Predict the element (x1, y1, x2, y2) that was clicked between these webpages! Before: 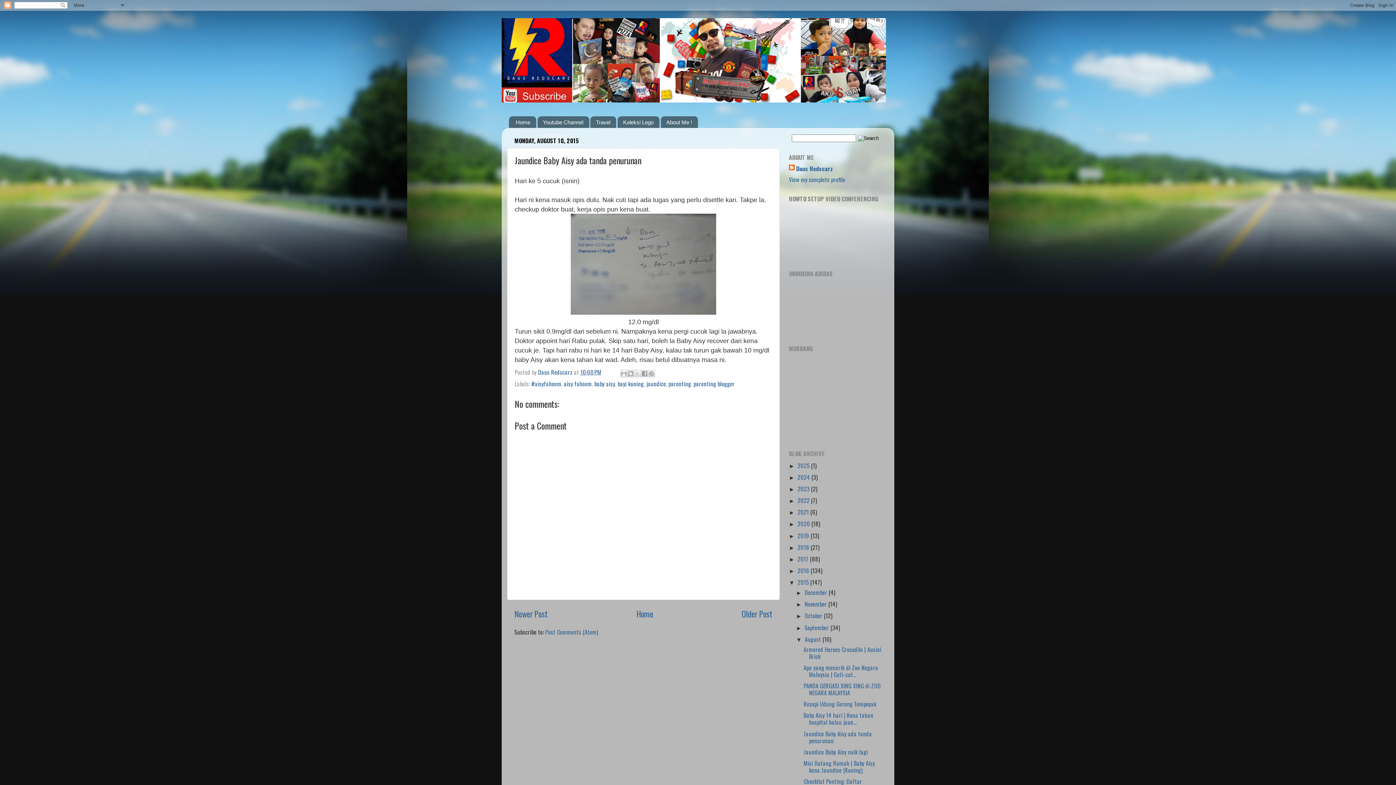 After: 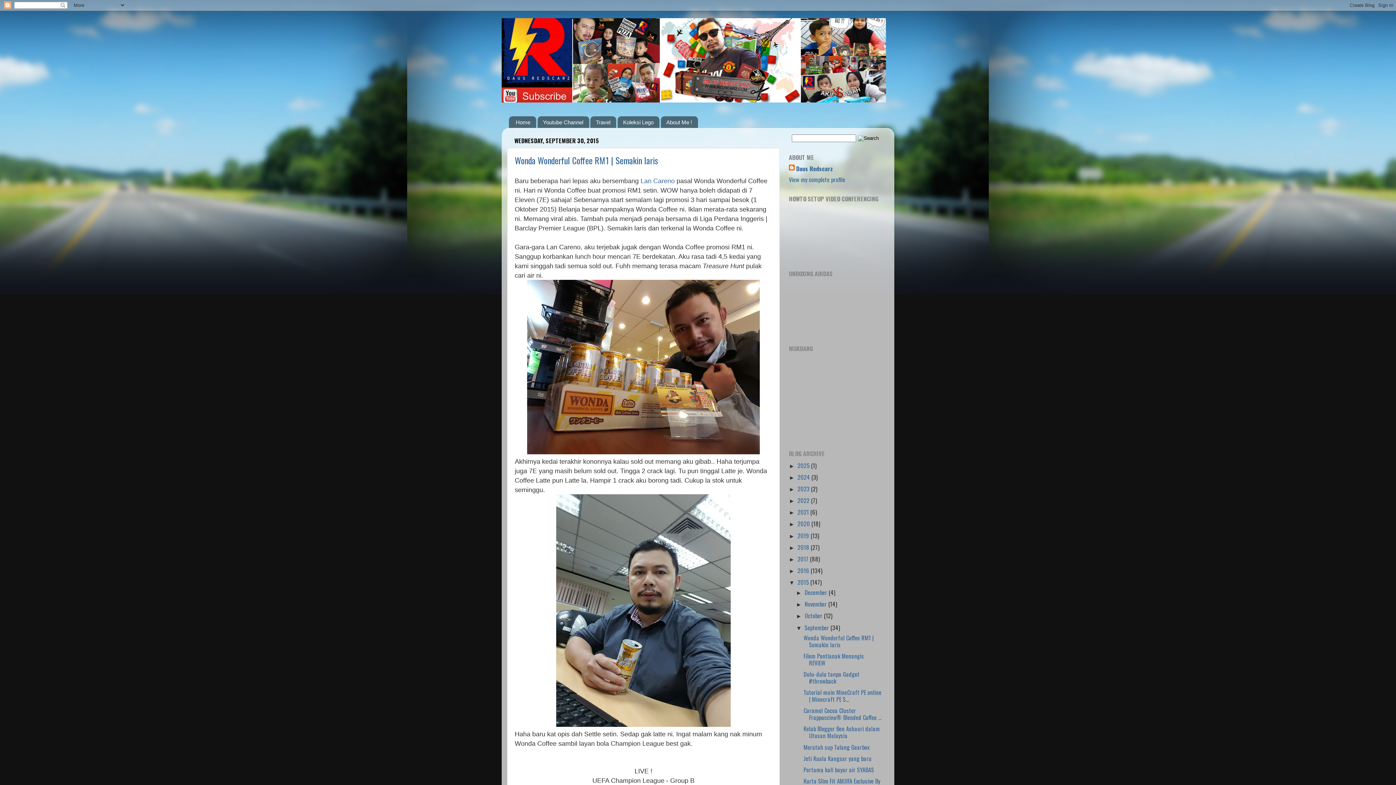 Action: bbox: (804, 623, 830, 632) label: September 